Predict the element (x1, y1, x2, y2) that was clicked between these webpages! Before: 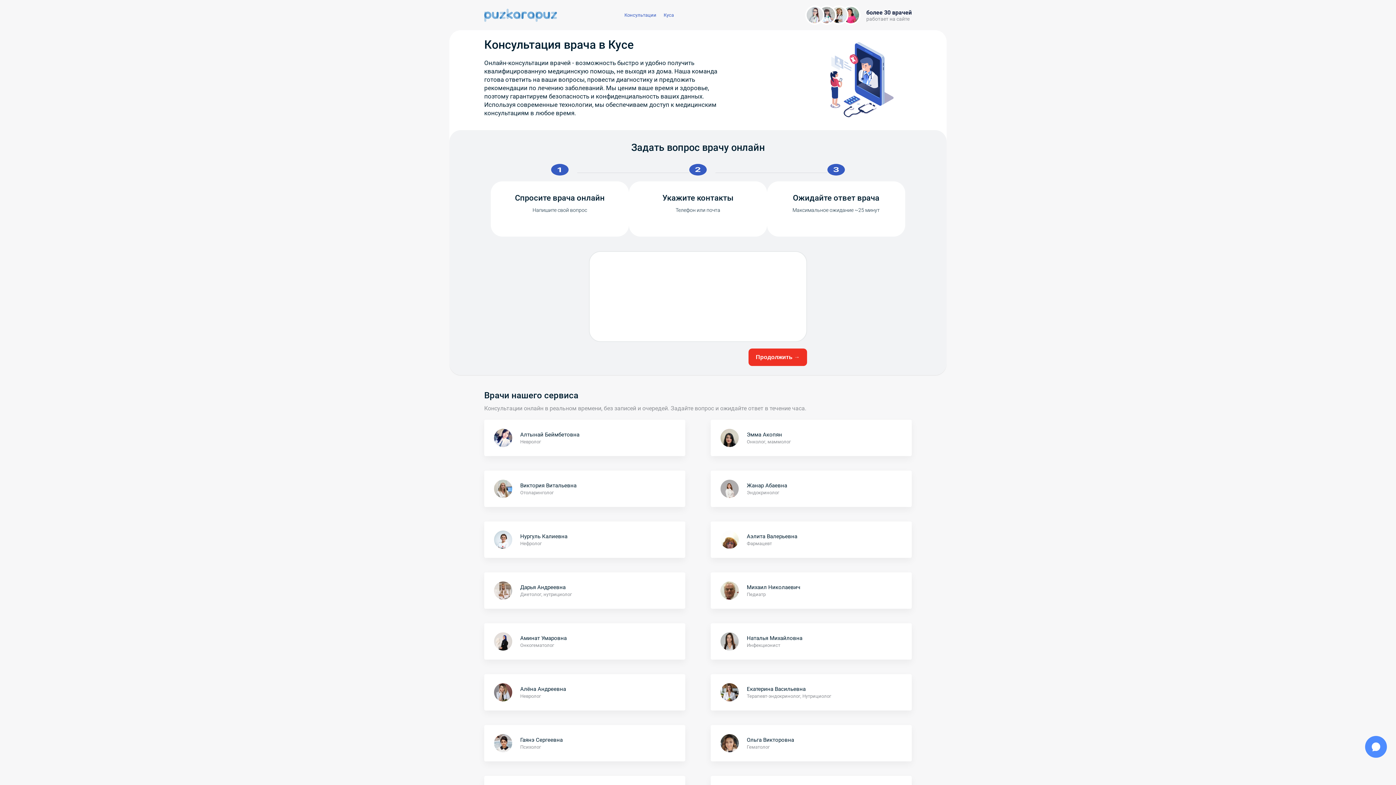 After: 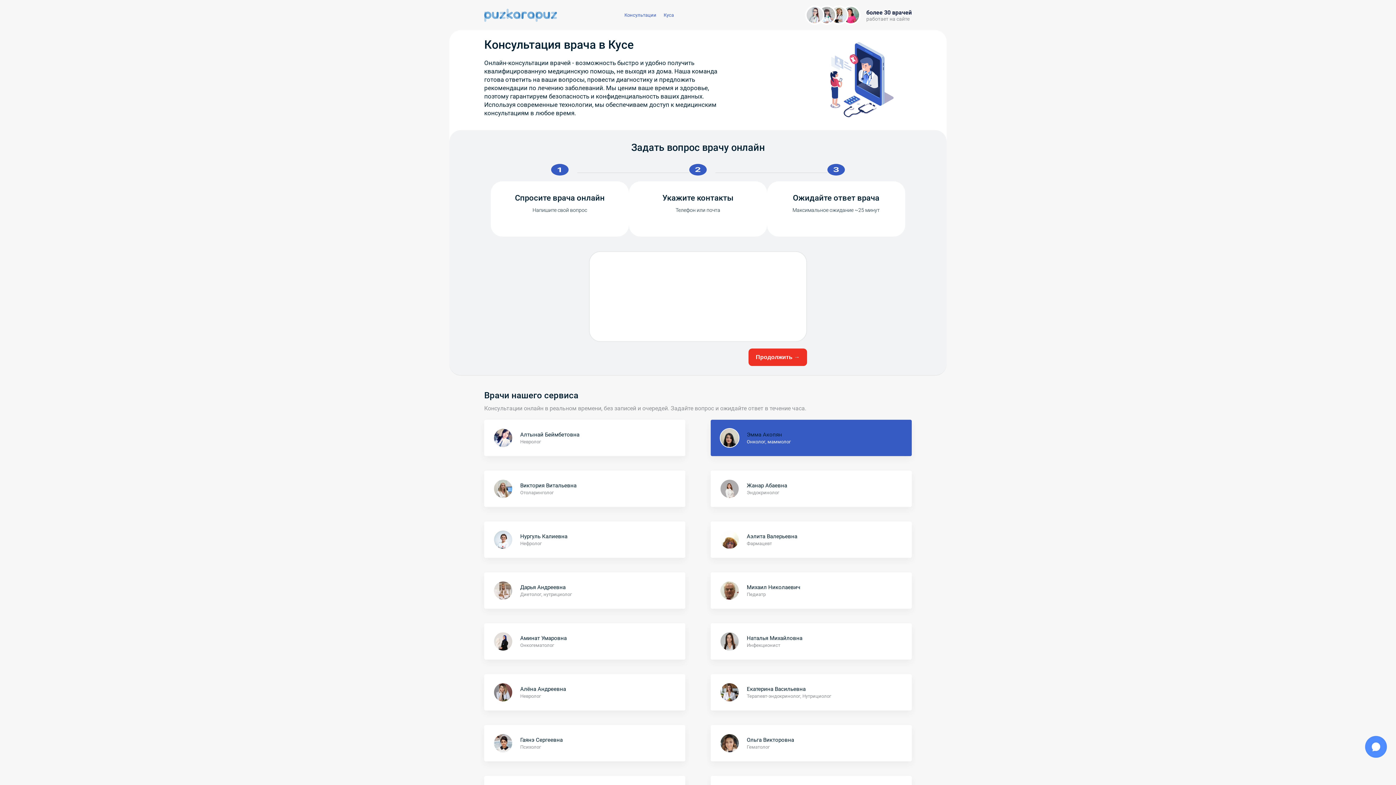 Action: label: Эмма Акопян
Онколог, маммолог bbox: (711, 420, 912, 456)